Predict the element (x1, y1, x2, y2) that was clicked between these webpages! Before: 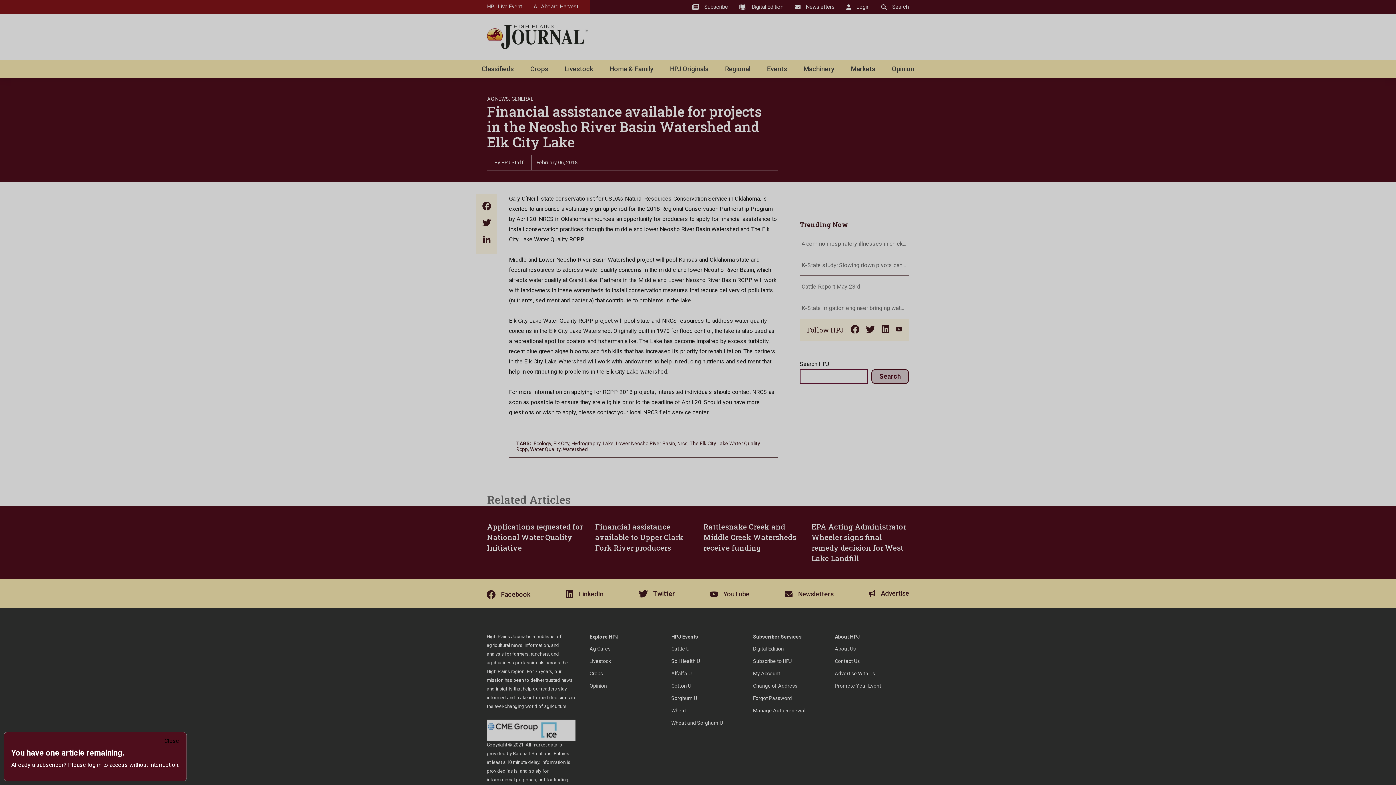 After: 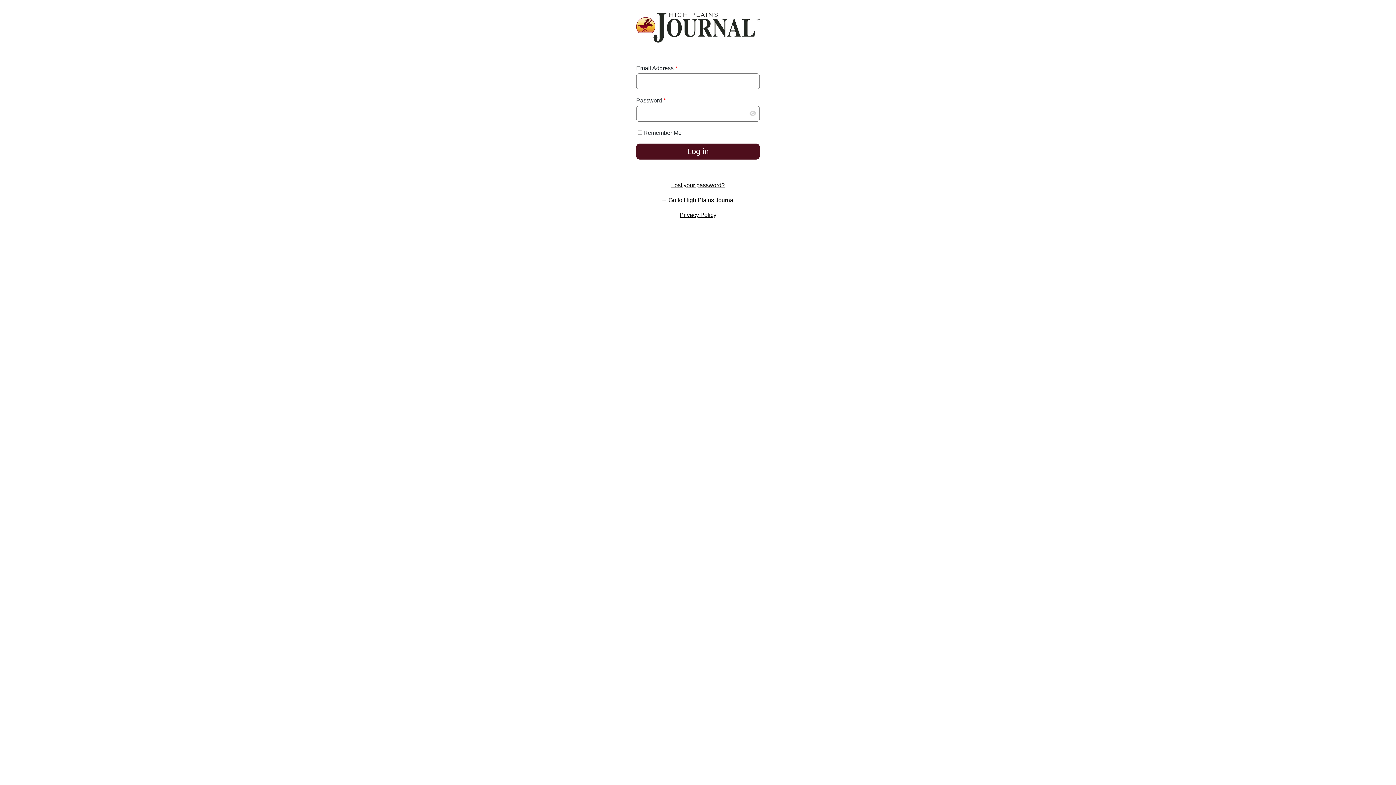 Action: label: Please log in bbox: (68, 761, 101, 768)